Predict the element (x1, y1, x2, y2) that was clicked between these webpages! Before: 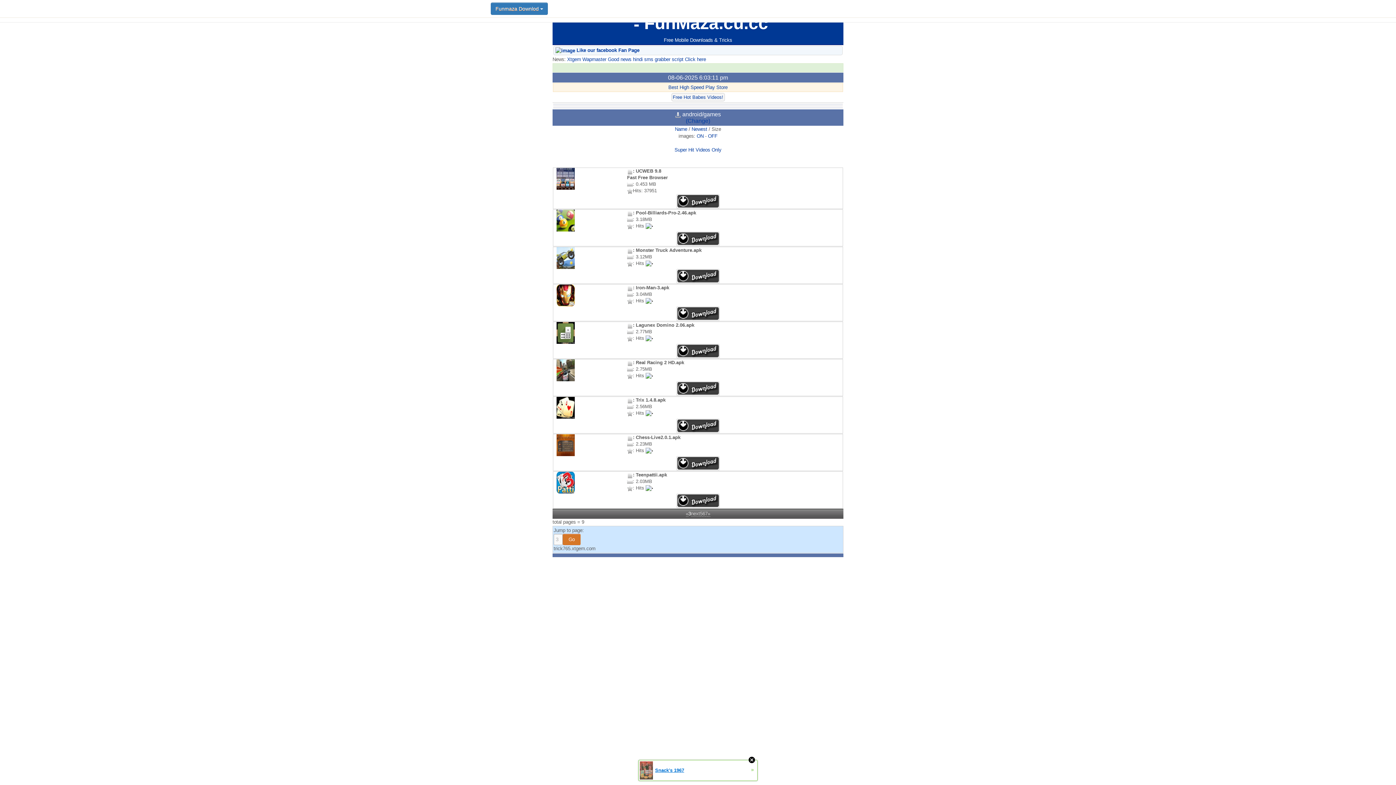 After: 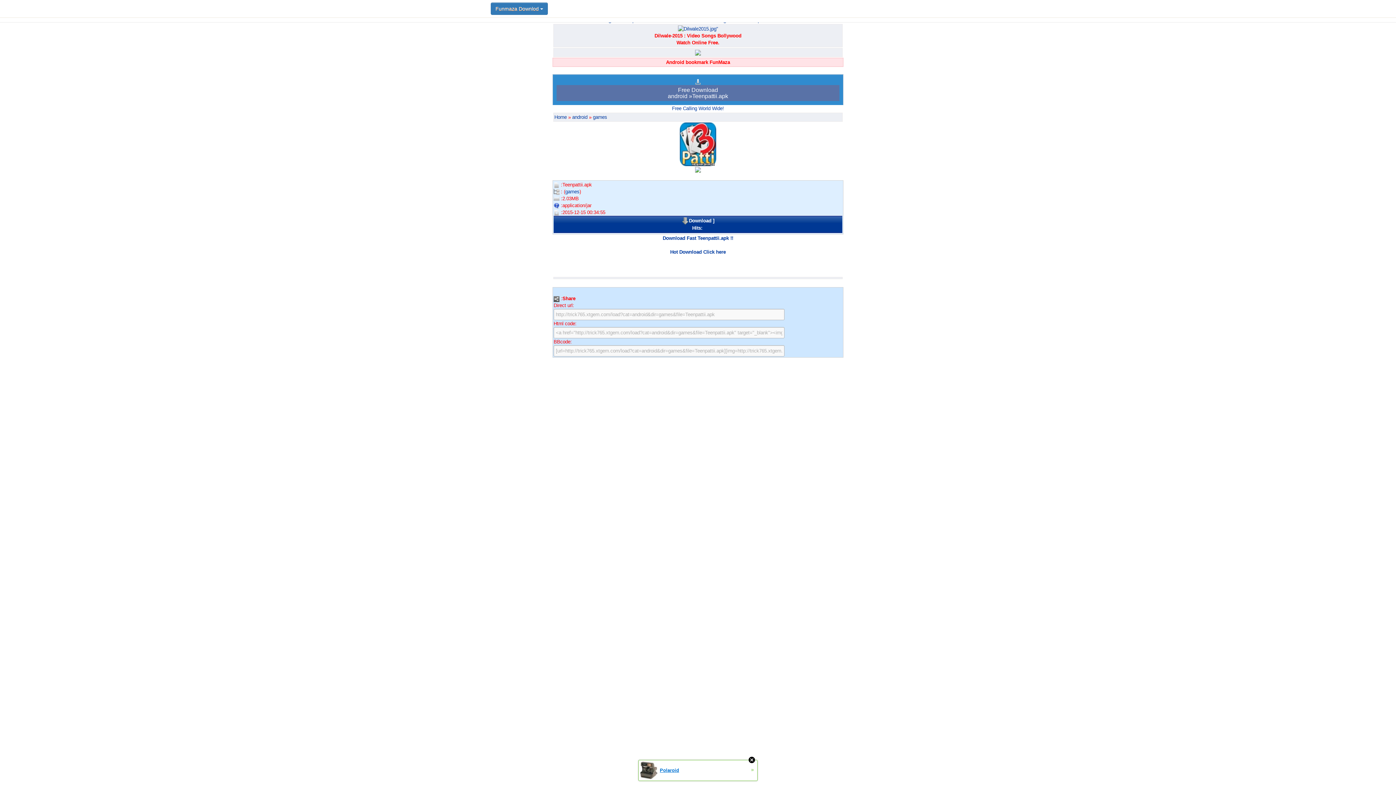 Action: bbox: (676, 498, 720, 503)